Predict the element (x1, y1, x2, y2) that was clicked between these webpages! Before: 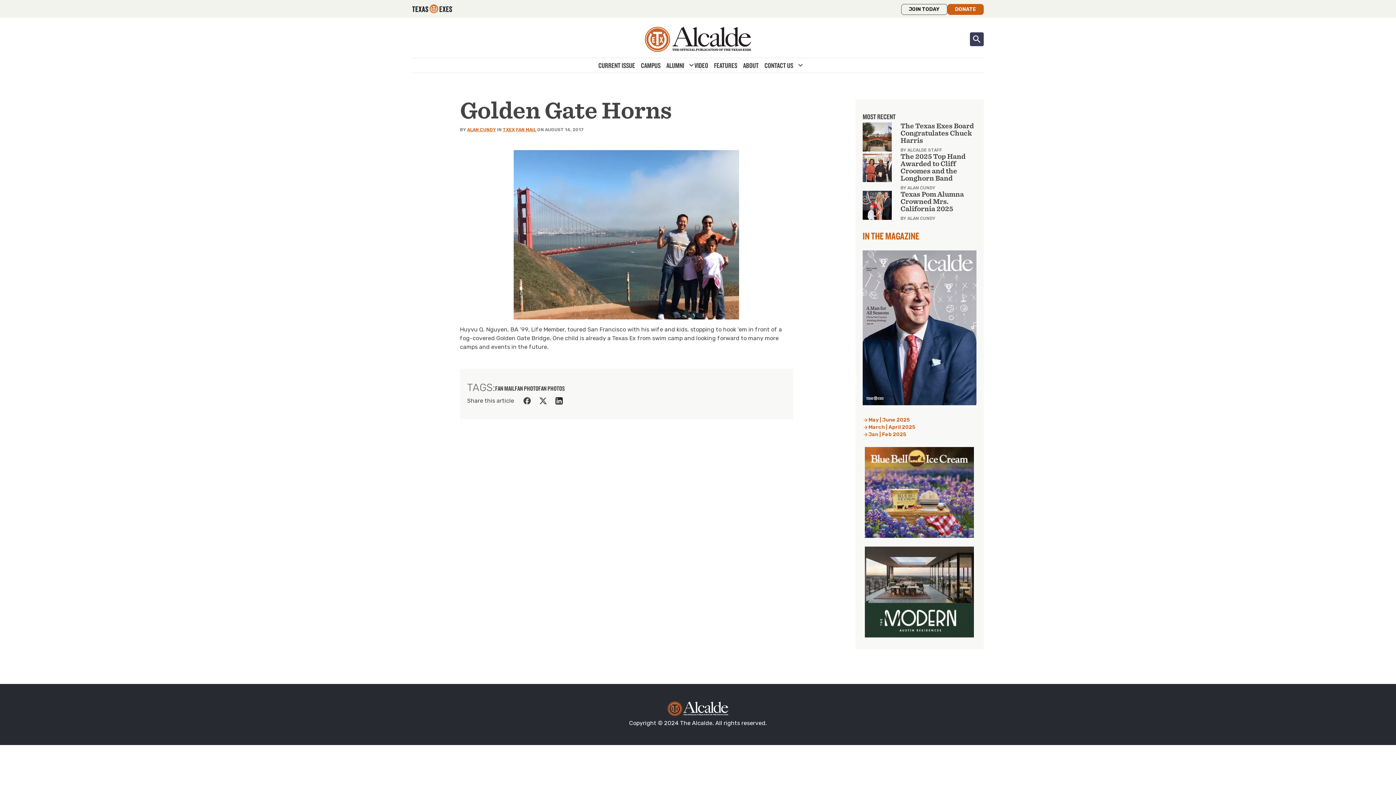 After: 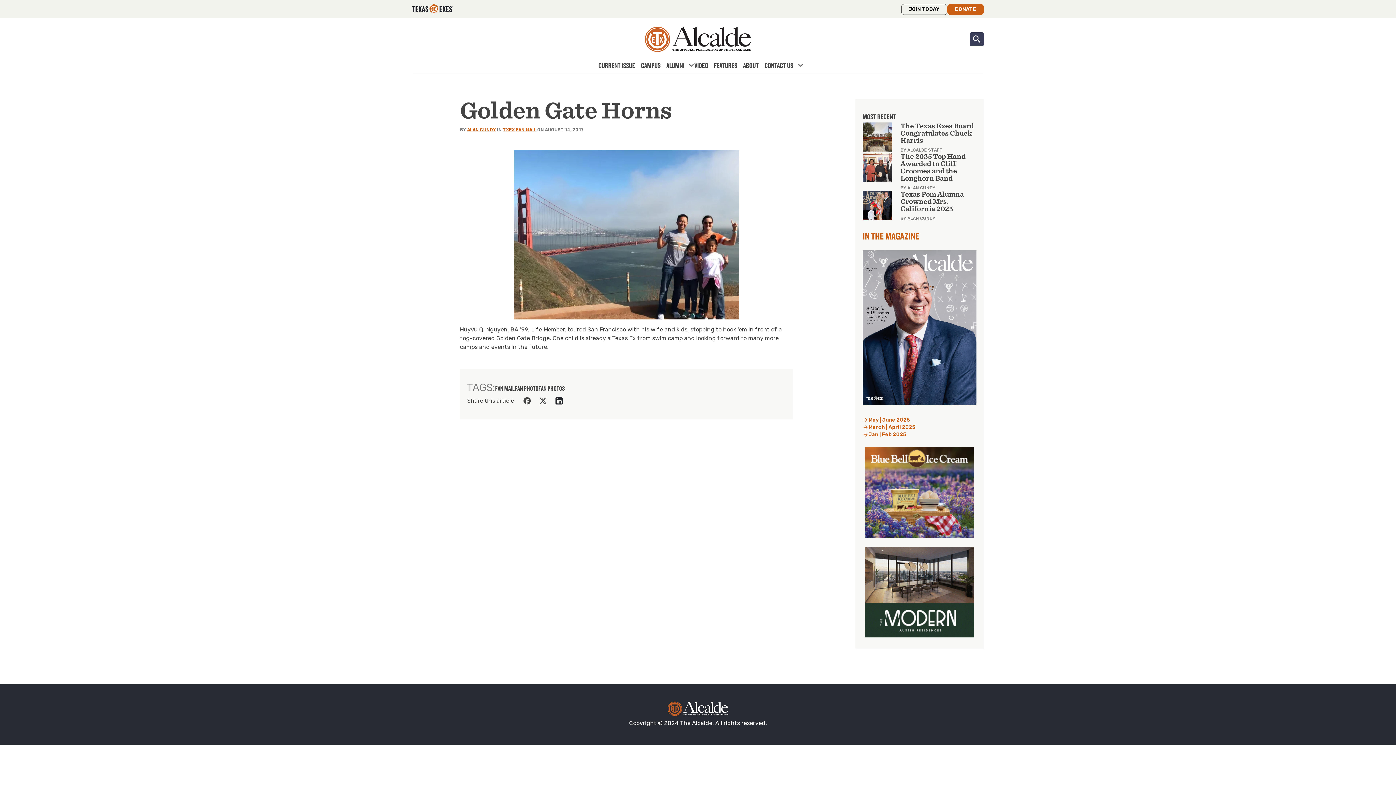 Action: bbox: (538, 396, 547, 405) label: Share on Twitter